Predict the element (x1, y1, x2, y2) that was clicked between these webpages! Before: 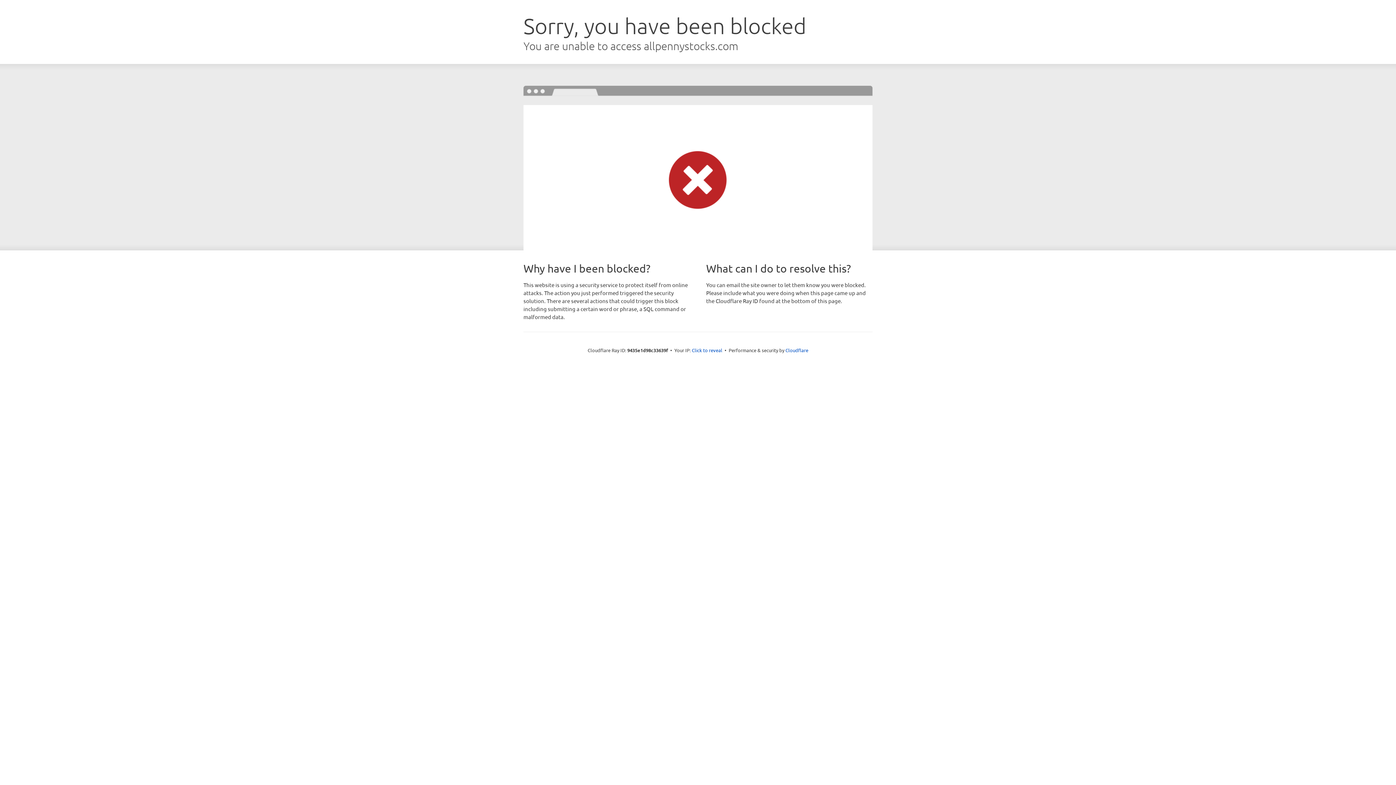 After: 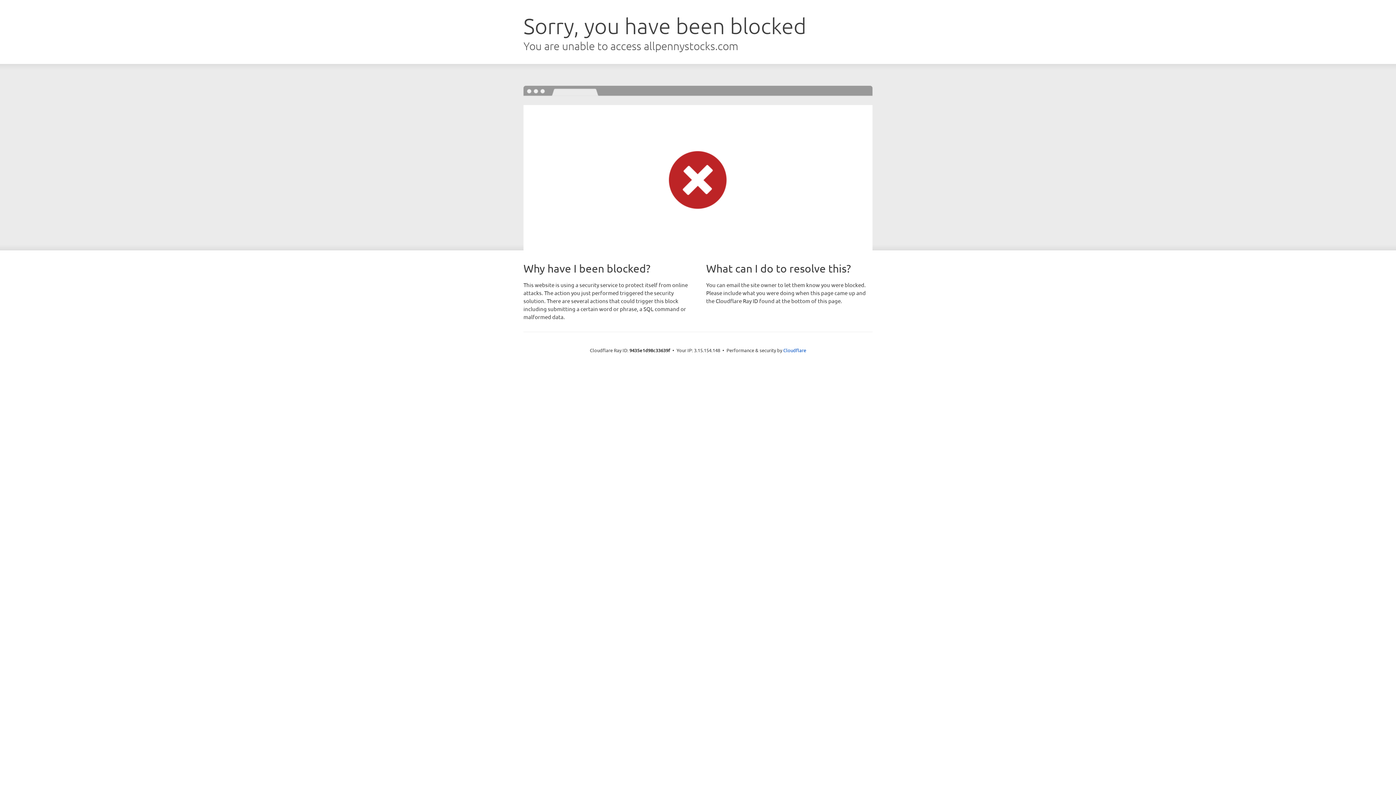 Action: bbox: (692, 346, 722, 353) label: Click to reveal